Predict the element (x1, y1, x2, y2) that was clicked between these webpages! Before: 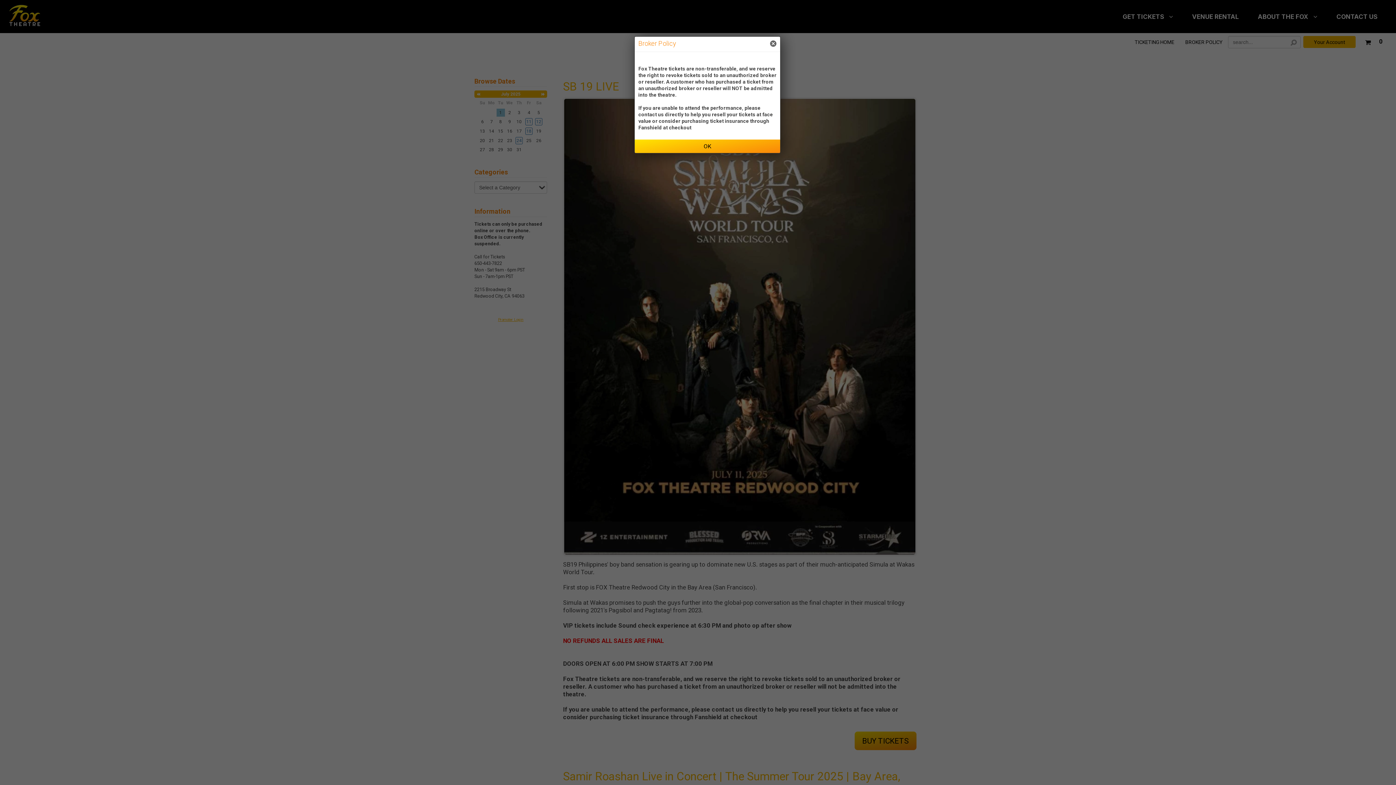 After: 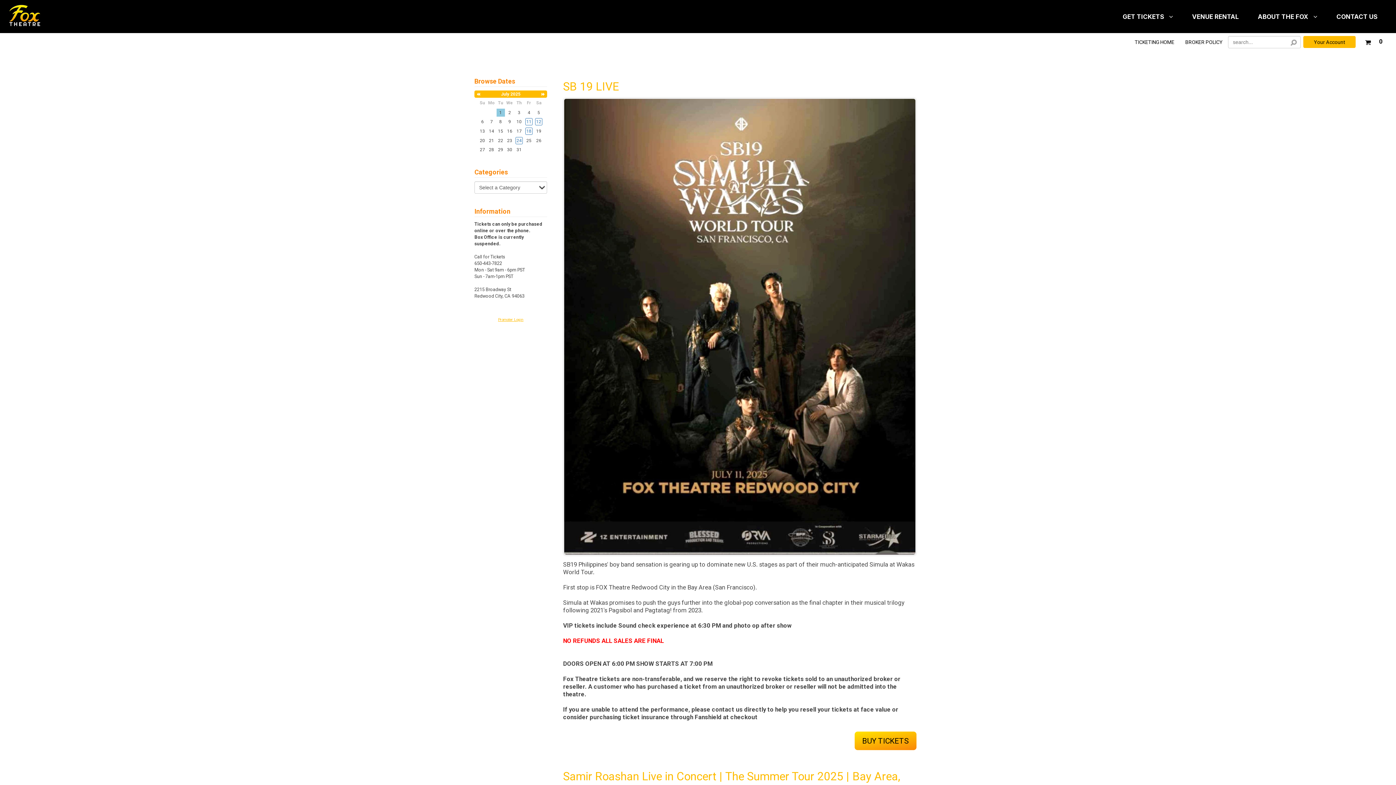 Action: bbox: (634, 139, 780, 153) label: OK